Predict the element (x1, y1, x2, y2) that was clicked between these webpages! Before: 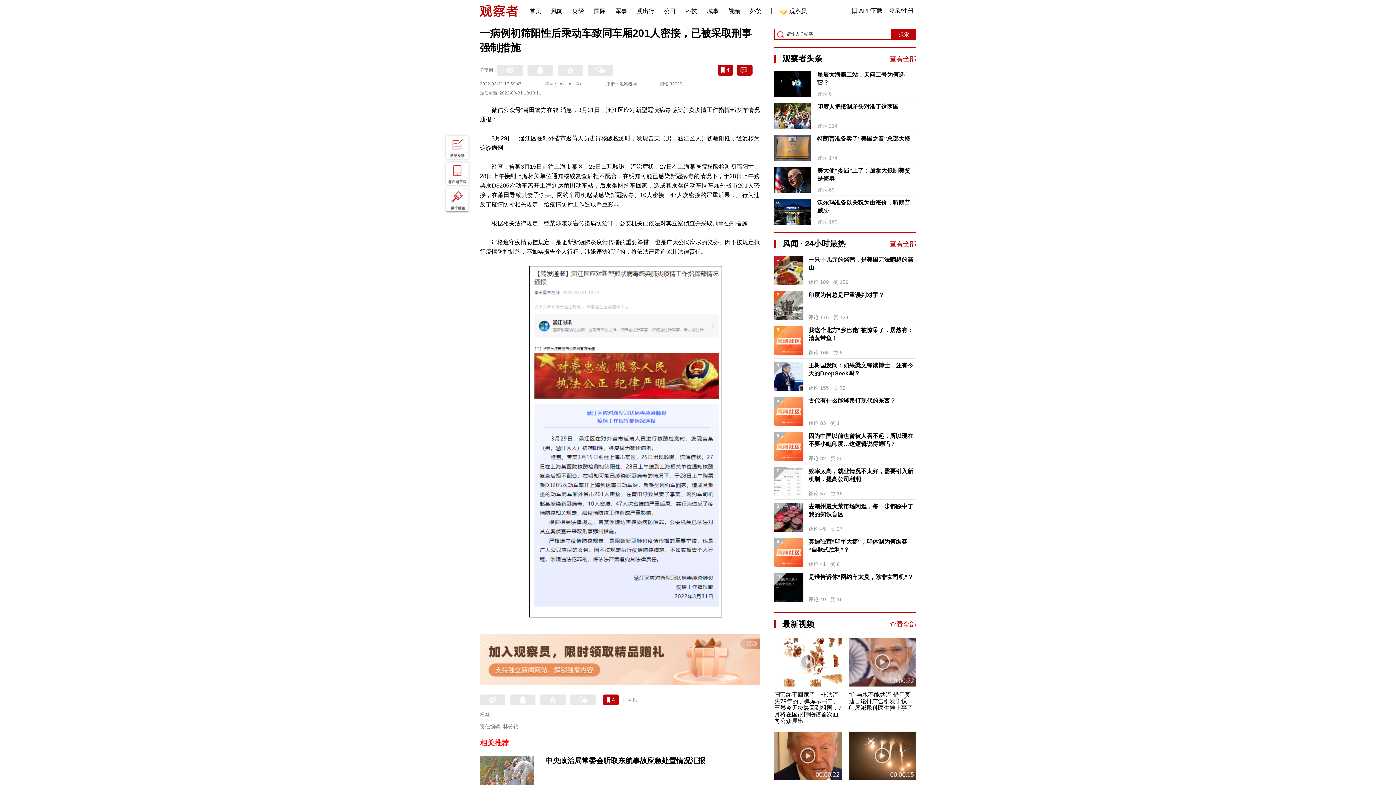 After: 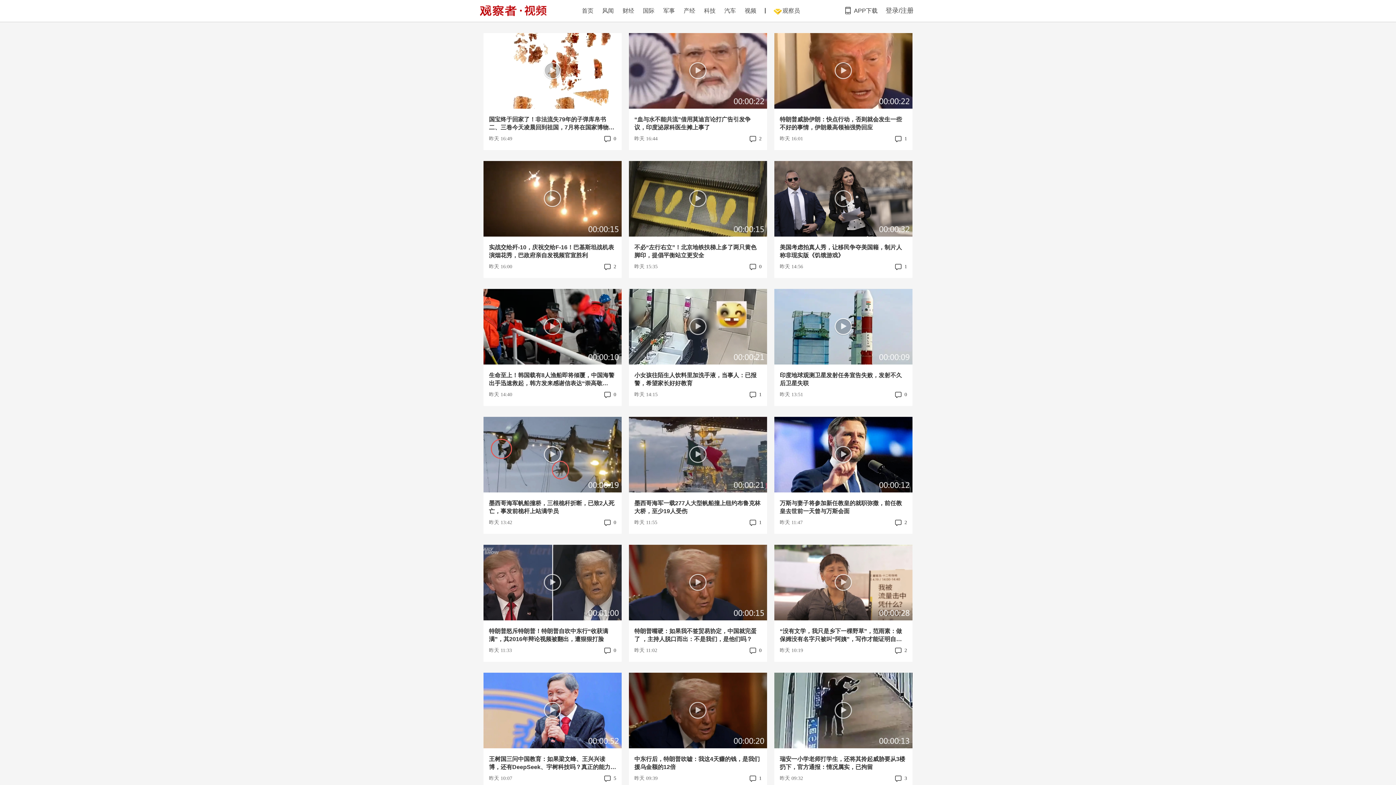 Action: bbox: (728, 0, 740, 18) label: 视频